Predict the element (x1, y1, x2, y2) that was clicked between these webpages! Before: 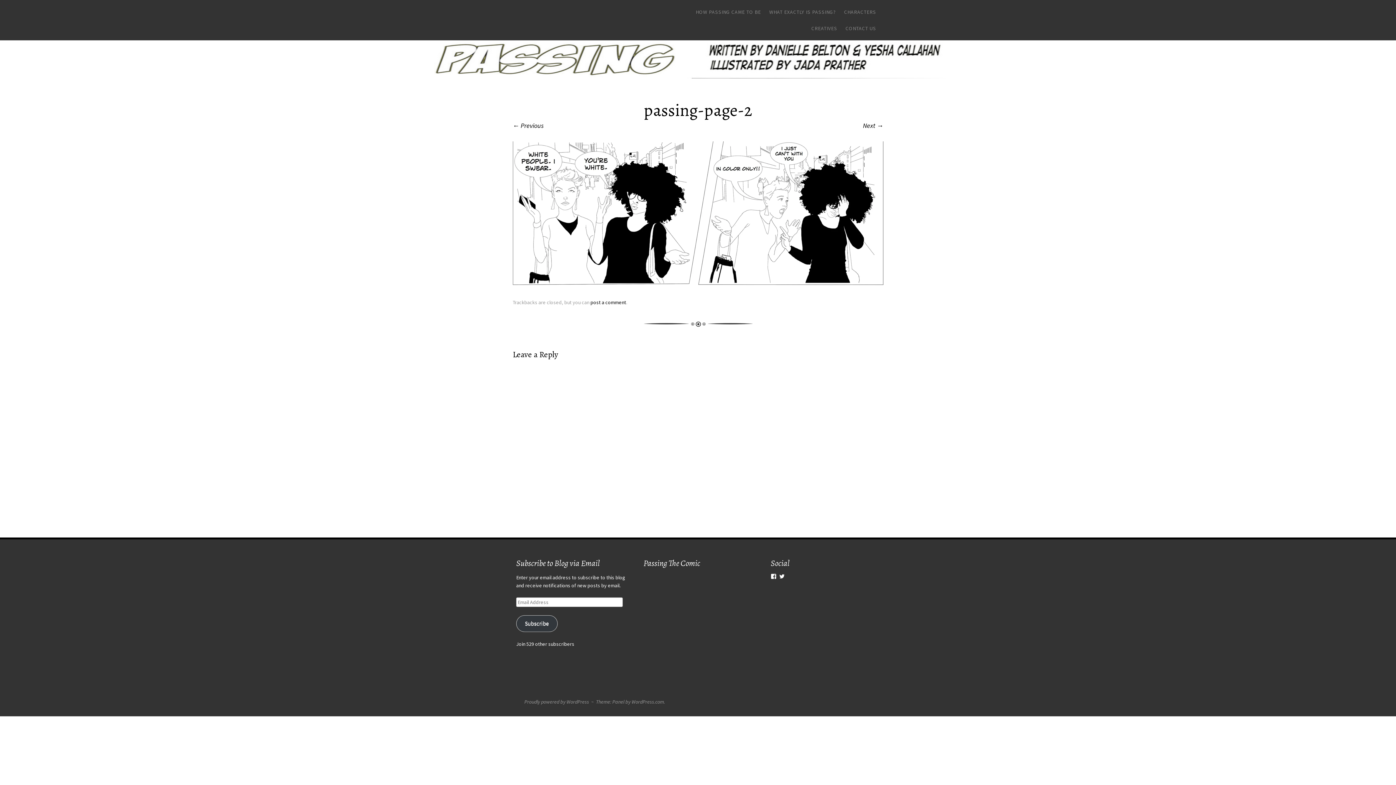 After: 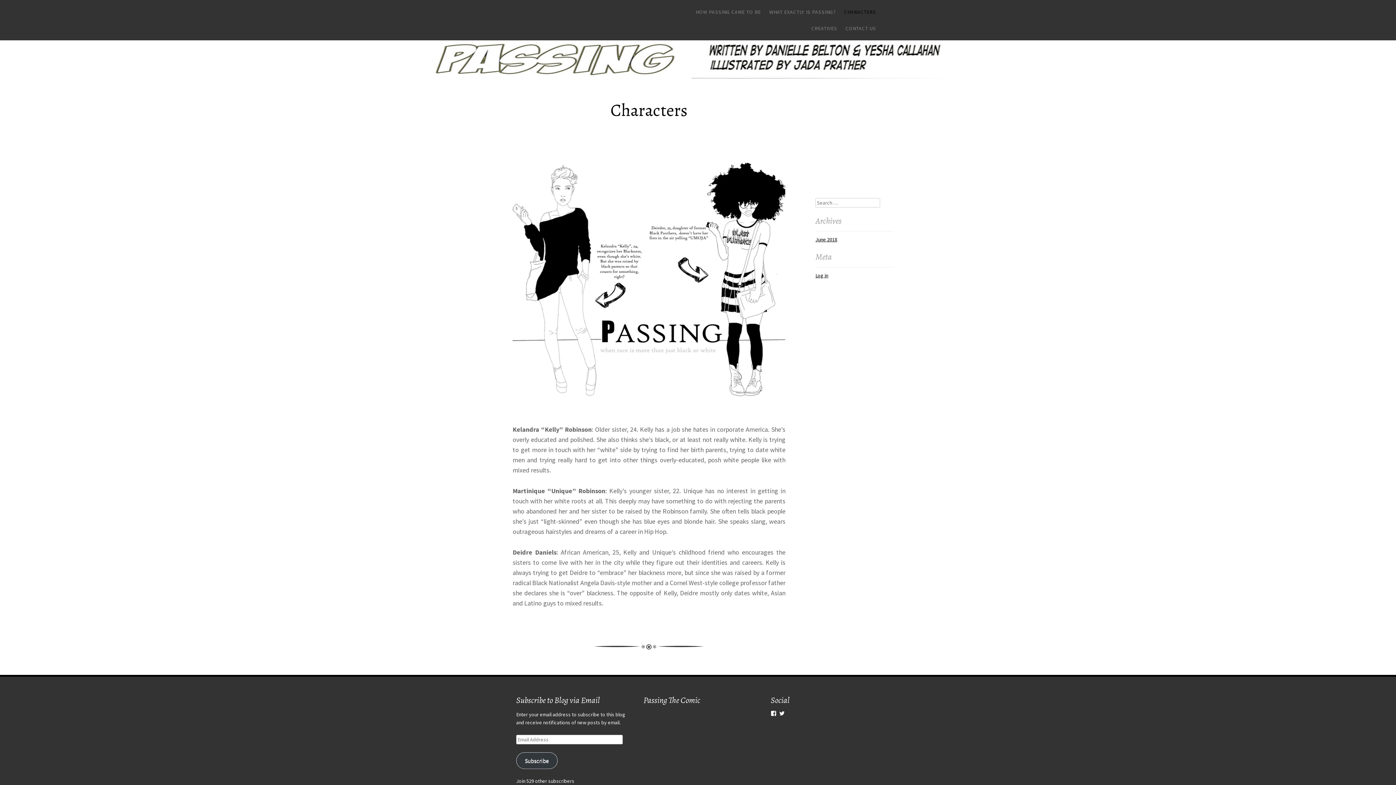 Action: bbox: (840, 4, 880, 20) label: CHARACTERS